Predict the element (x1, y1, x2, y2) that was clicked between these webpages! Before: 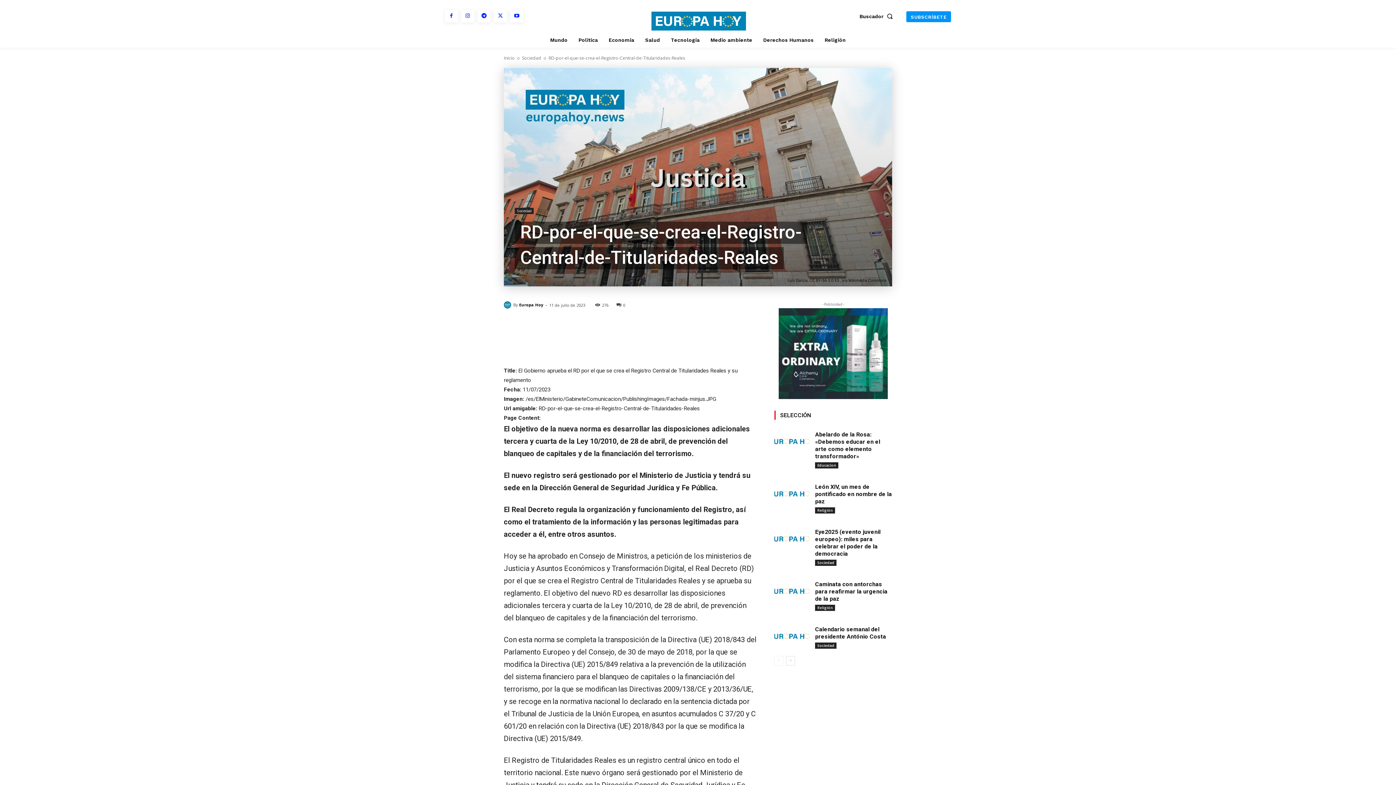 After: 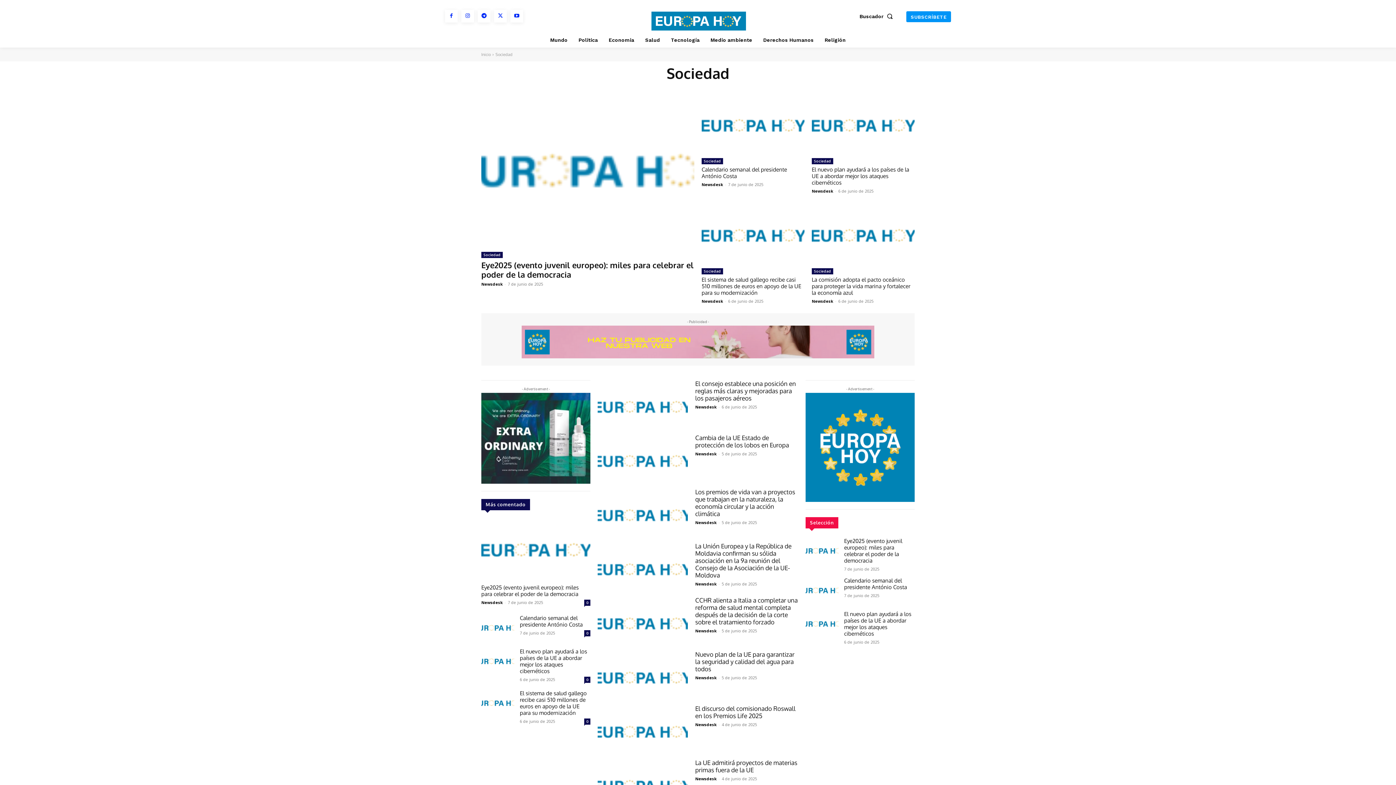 Action: label: Sociedad bbox: (815, 559, 836, 566)